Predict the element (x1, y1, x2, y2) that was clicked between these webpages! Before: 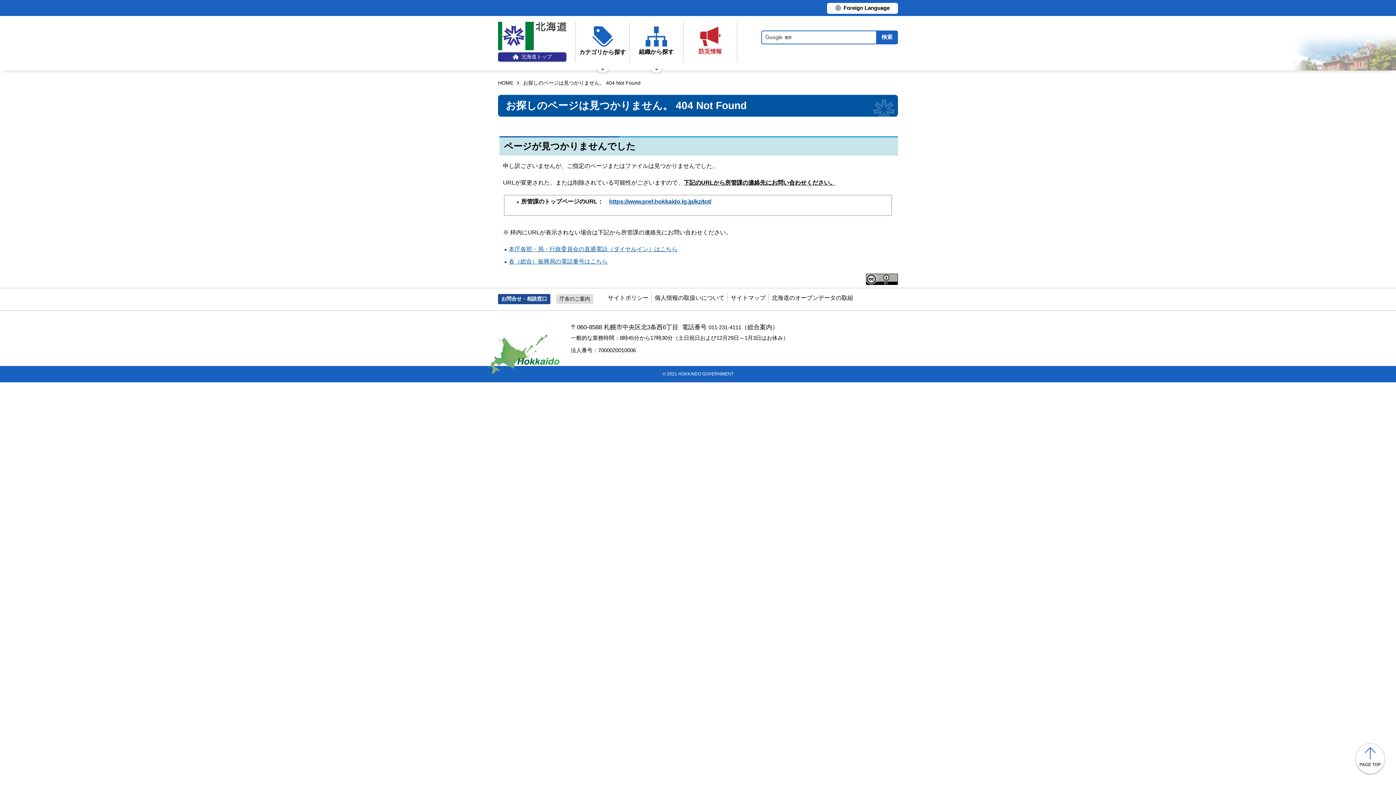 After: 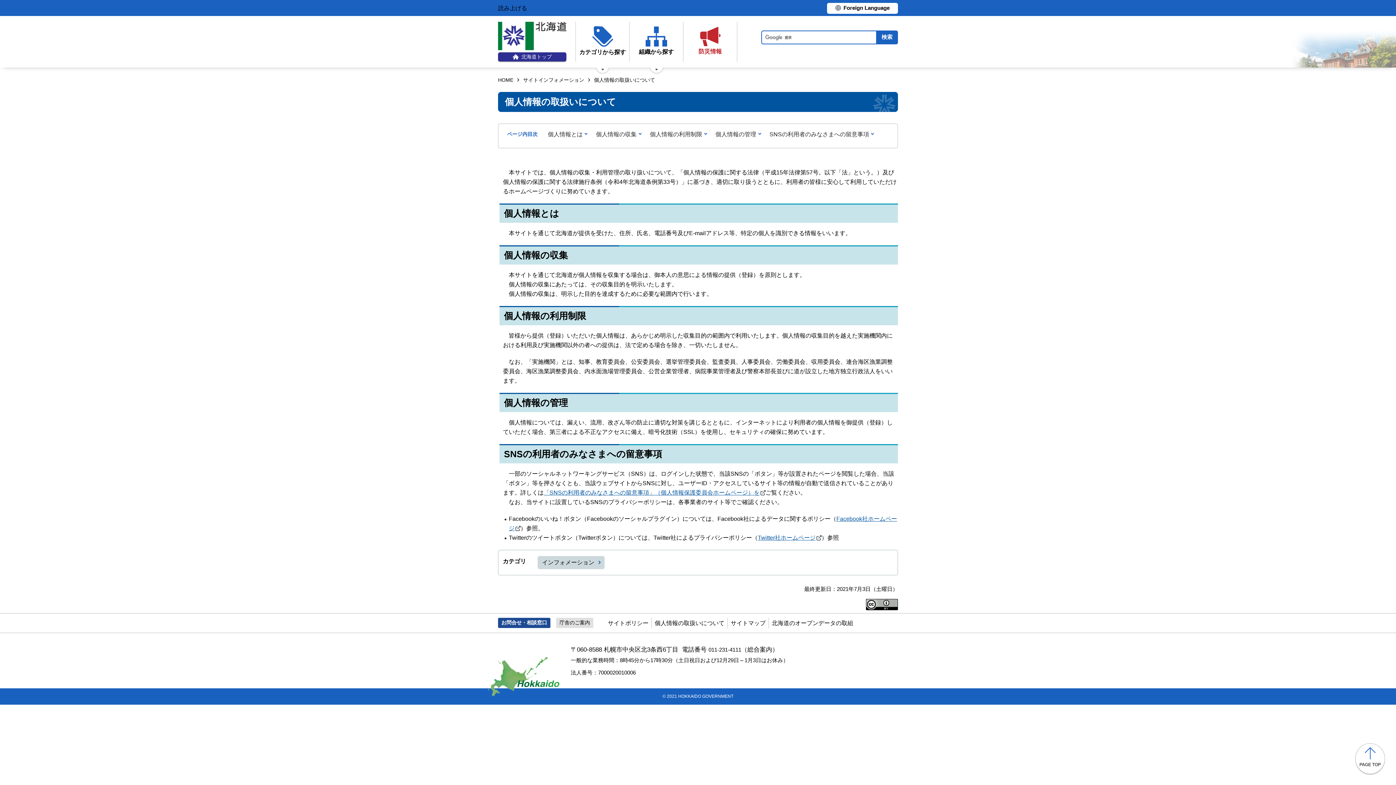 Action: bbox: (654, 294, 724, 301) label: 個人情報の取扱いについて